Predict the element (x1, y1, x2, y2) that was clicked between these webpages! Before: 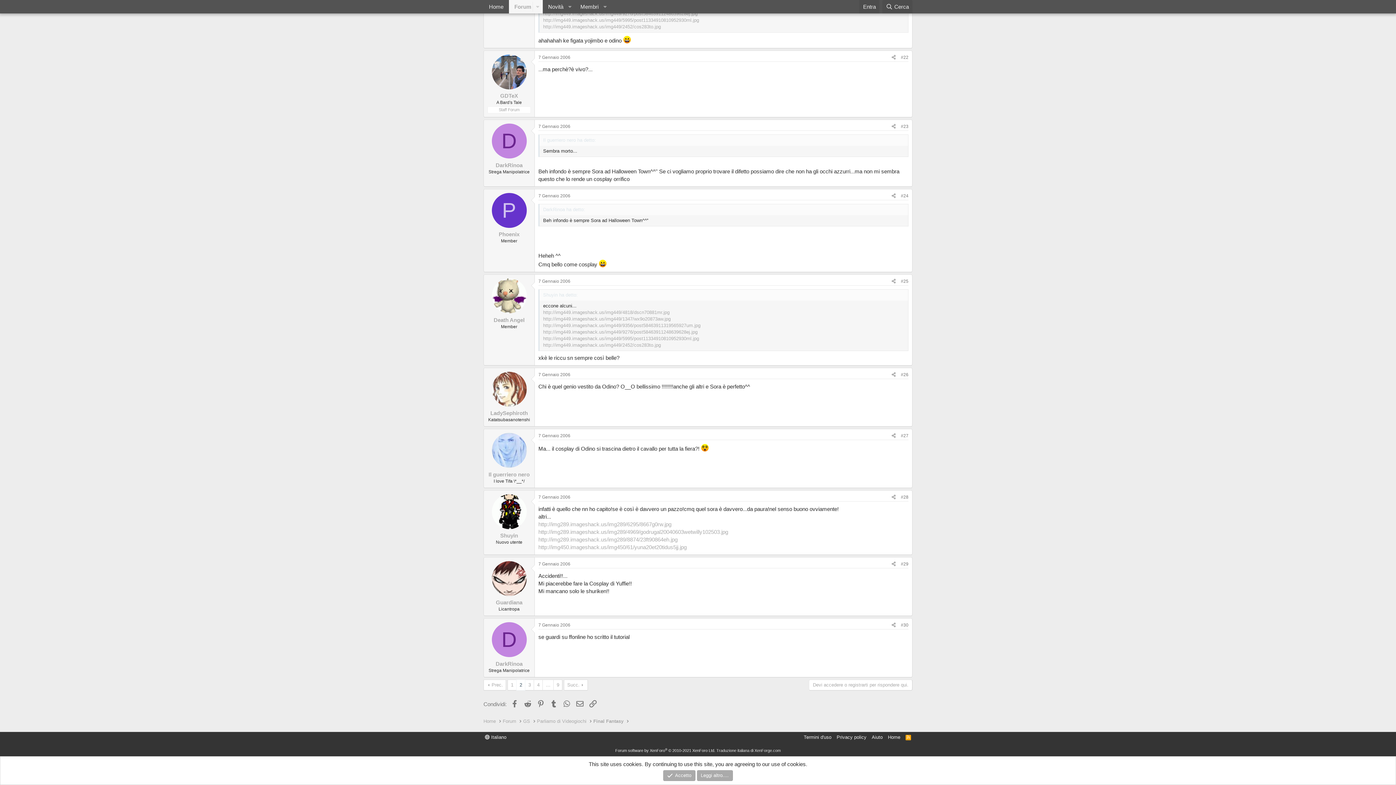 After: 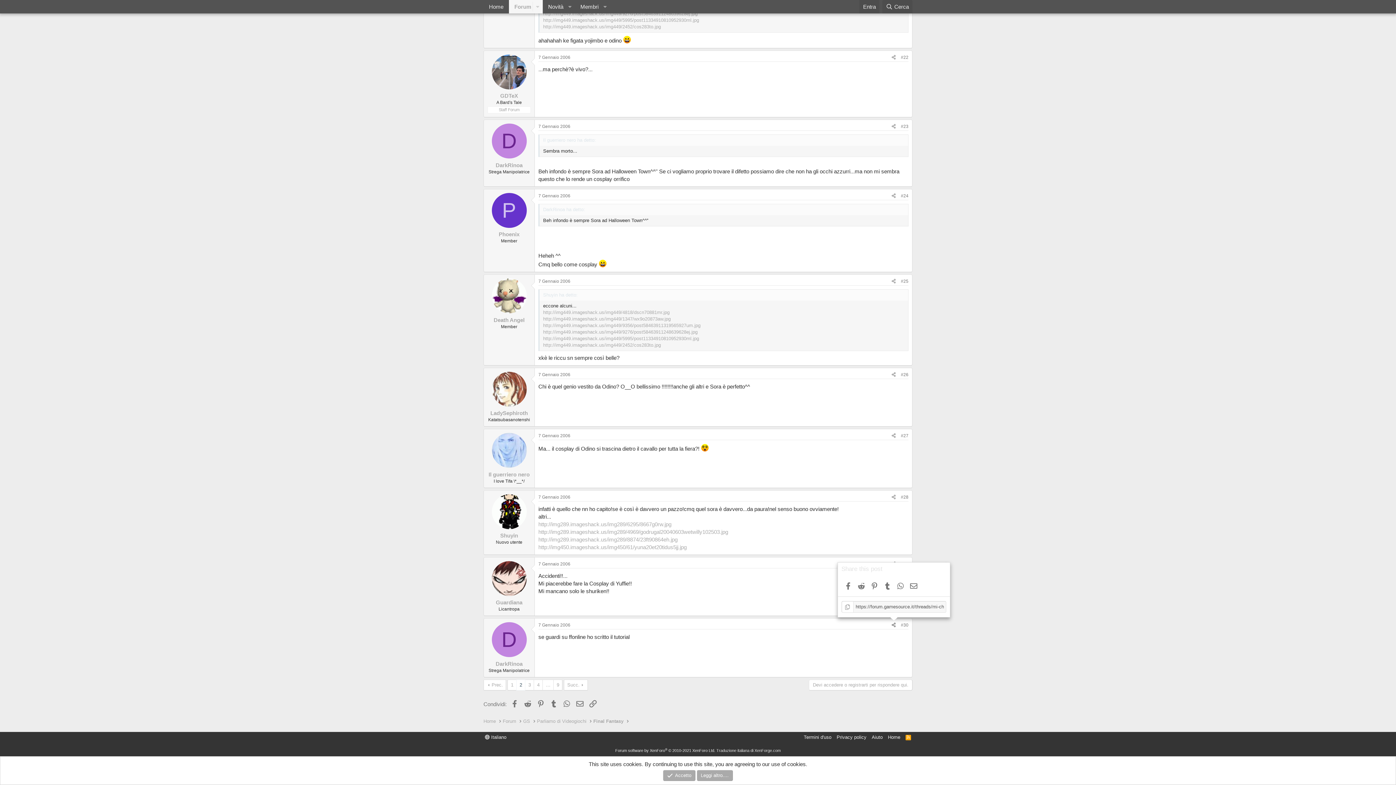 Action: bbox: (889, 621, 898, 629)